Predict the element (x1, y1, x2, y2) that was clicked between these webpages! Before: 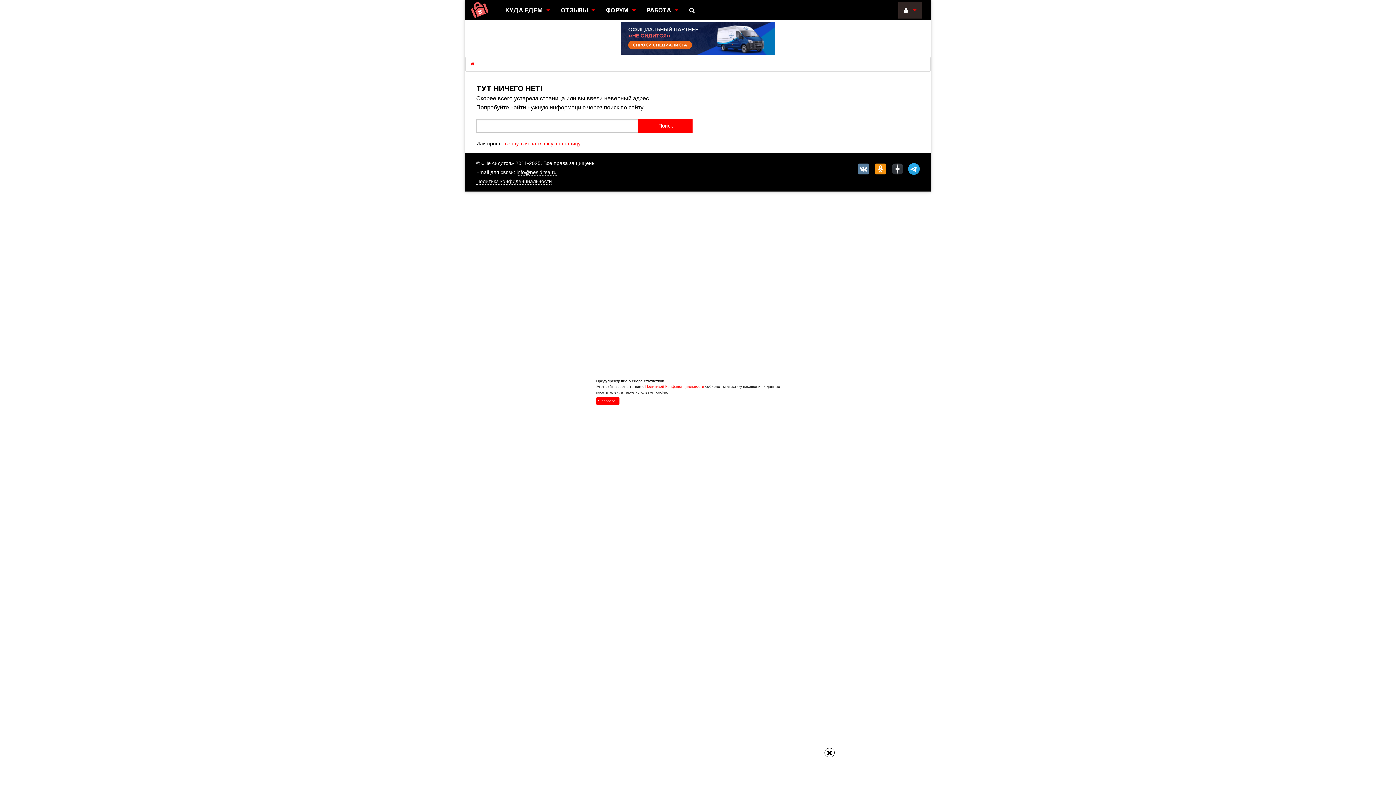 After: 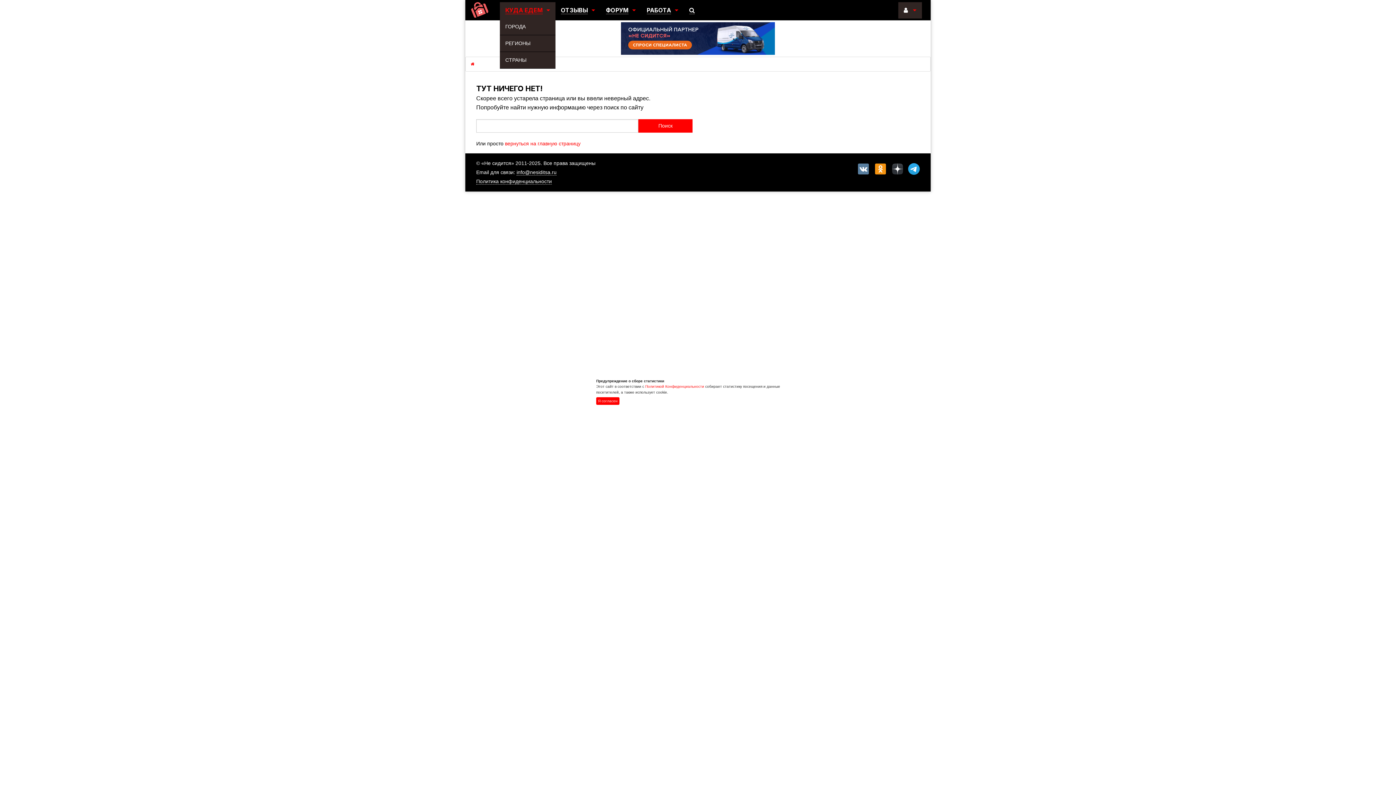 Action: label: КУДА ЕДЕМ bbox: (500, 2, 555, 18)